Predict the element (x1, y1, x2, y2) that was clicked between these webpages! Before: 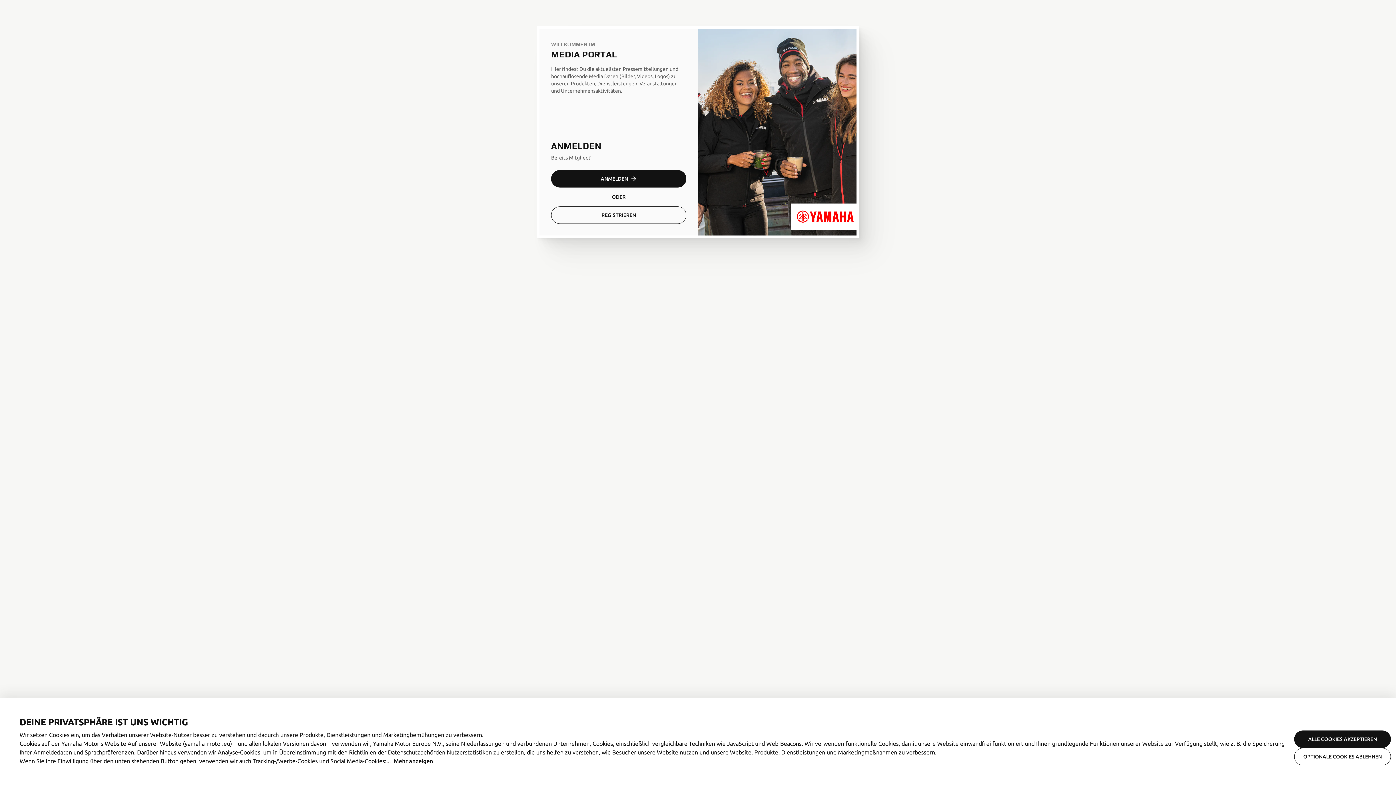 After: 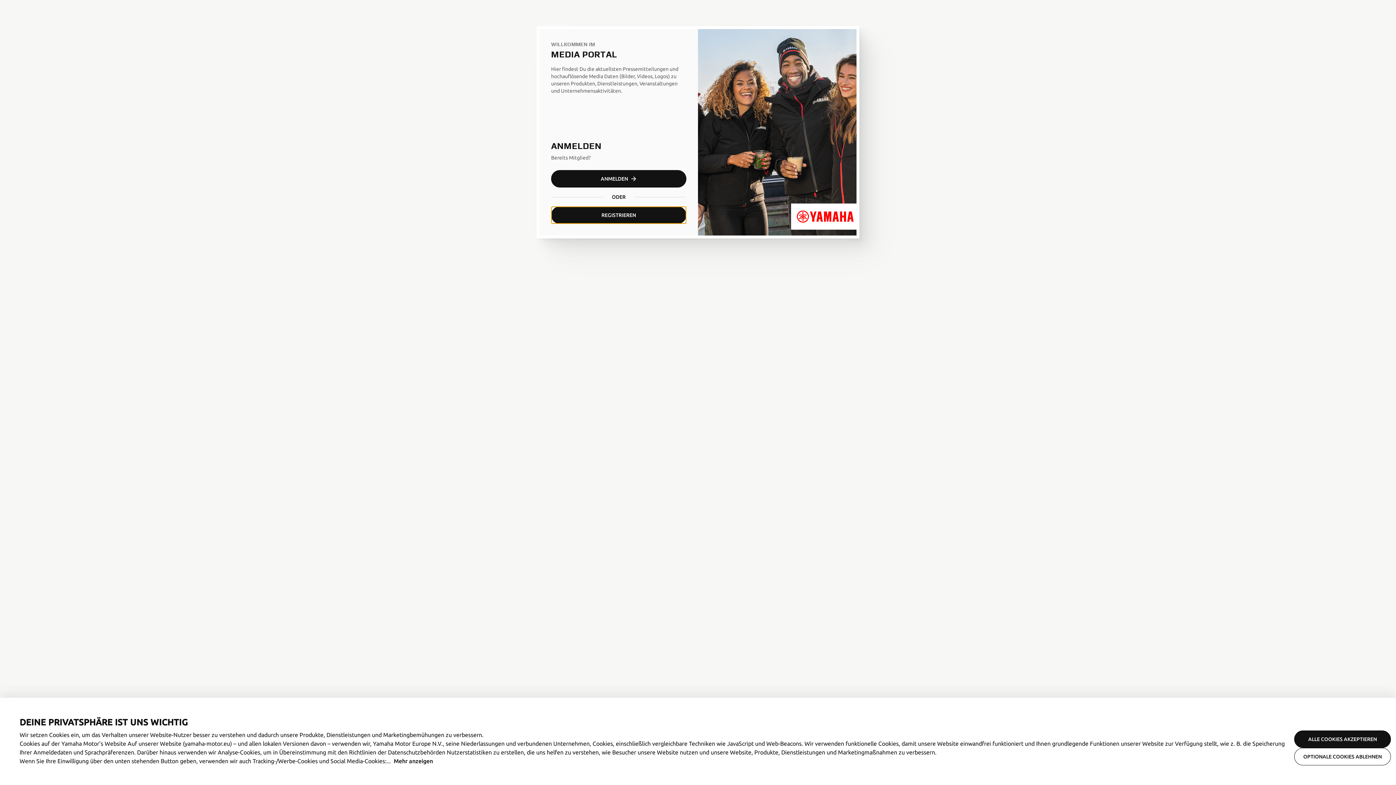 Action: bbox: (551, 206, 686, 224) label: REGISTRIEREN